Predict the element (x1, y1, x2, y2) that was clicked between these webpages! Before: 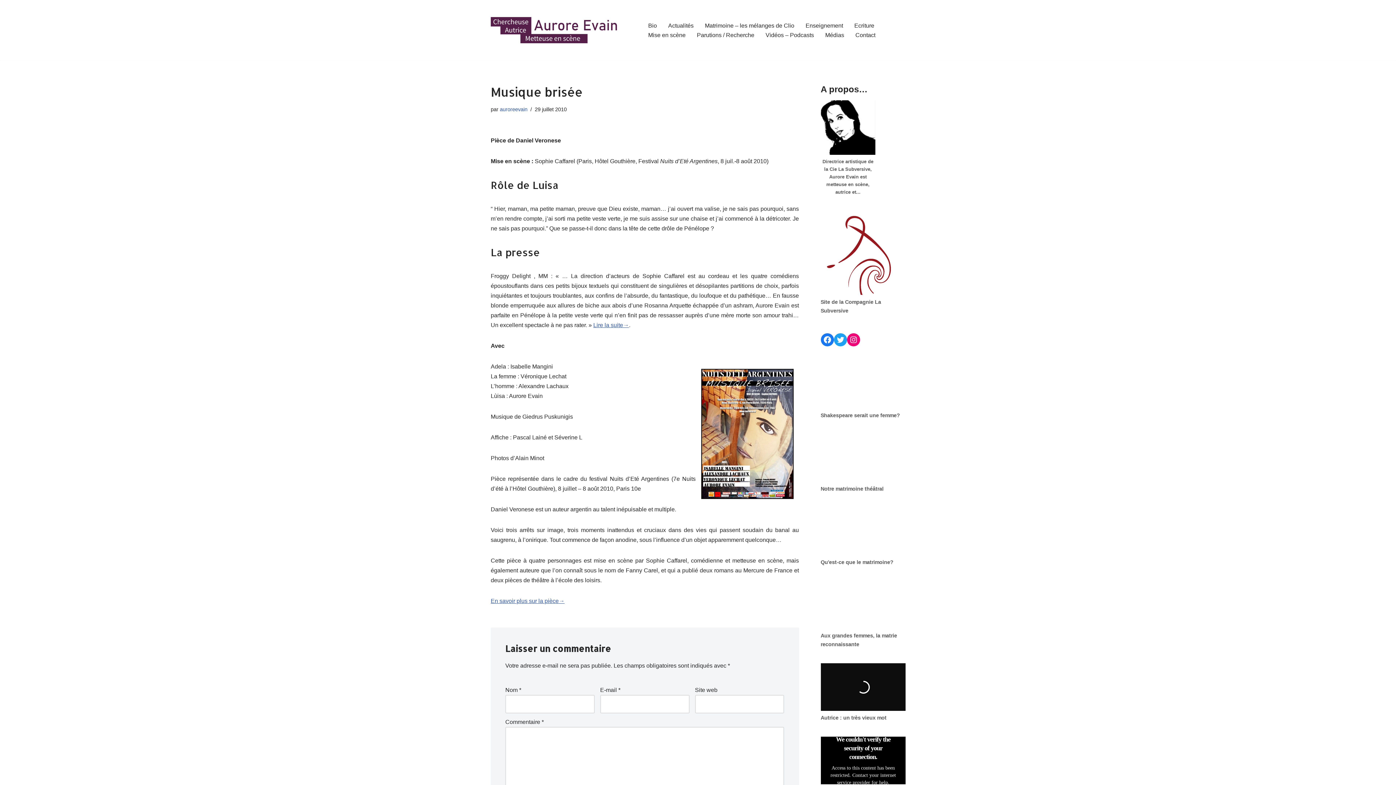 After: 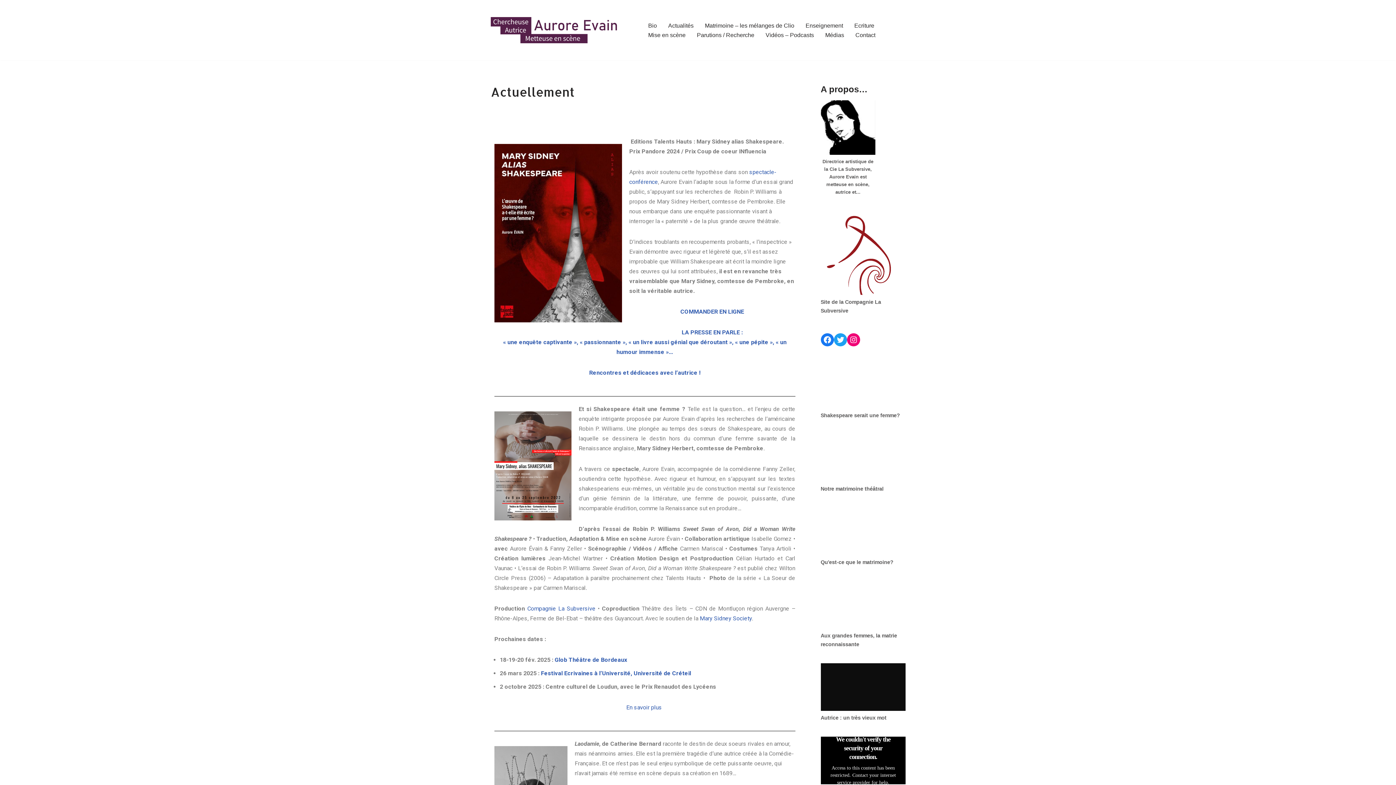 Action: label: Aurore Evain Metteuse en scène - Autrice - Chercheuse bbox: (490, 17, 618, 43)